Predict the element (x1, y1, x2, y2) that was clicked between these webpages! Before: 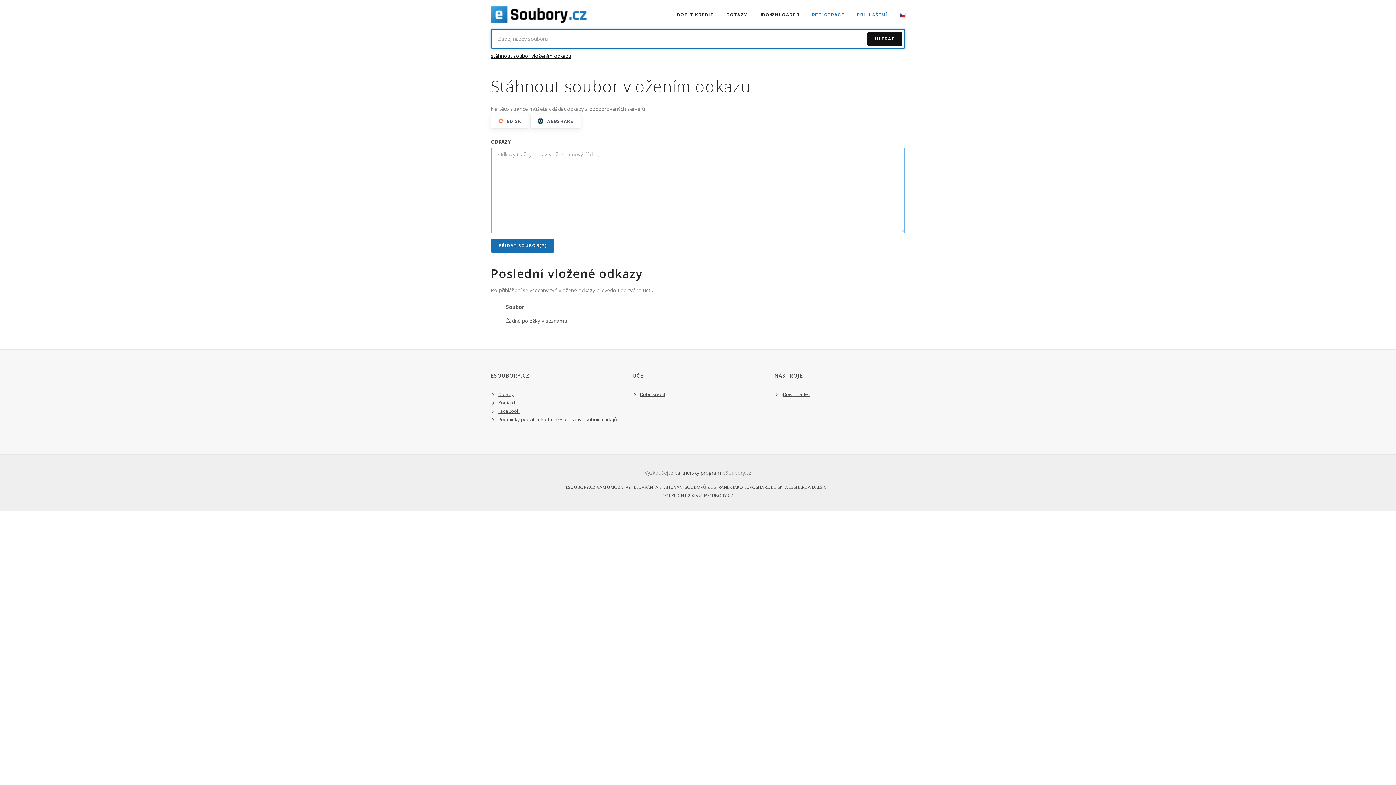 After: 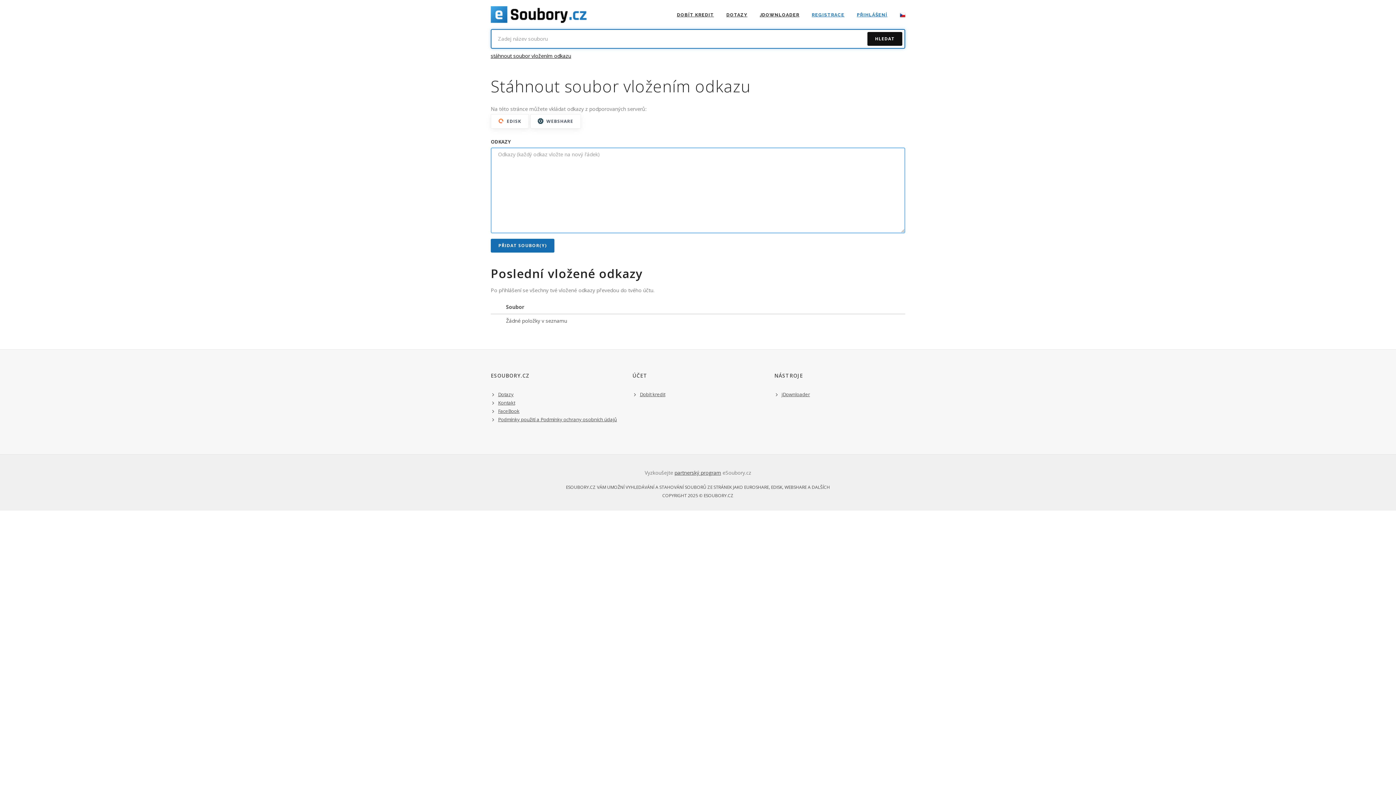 Action: bbox: (490, 52, 571, 59) label: stáhnout soubor vložením odkazu